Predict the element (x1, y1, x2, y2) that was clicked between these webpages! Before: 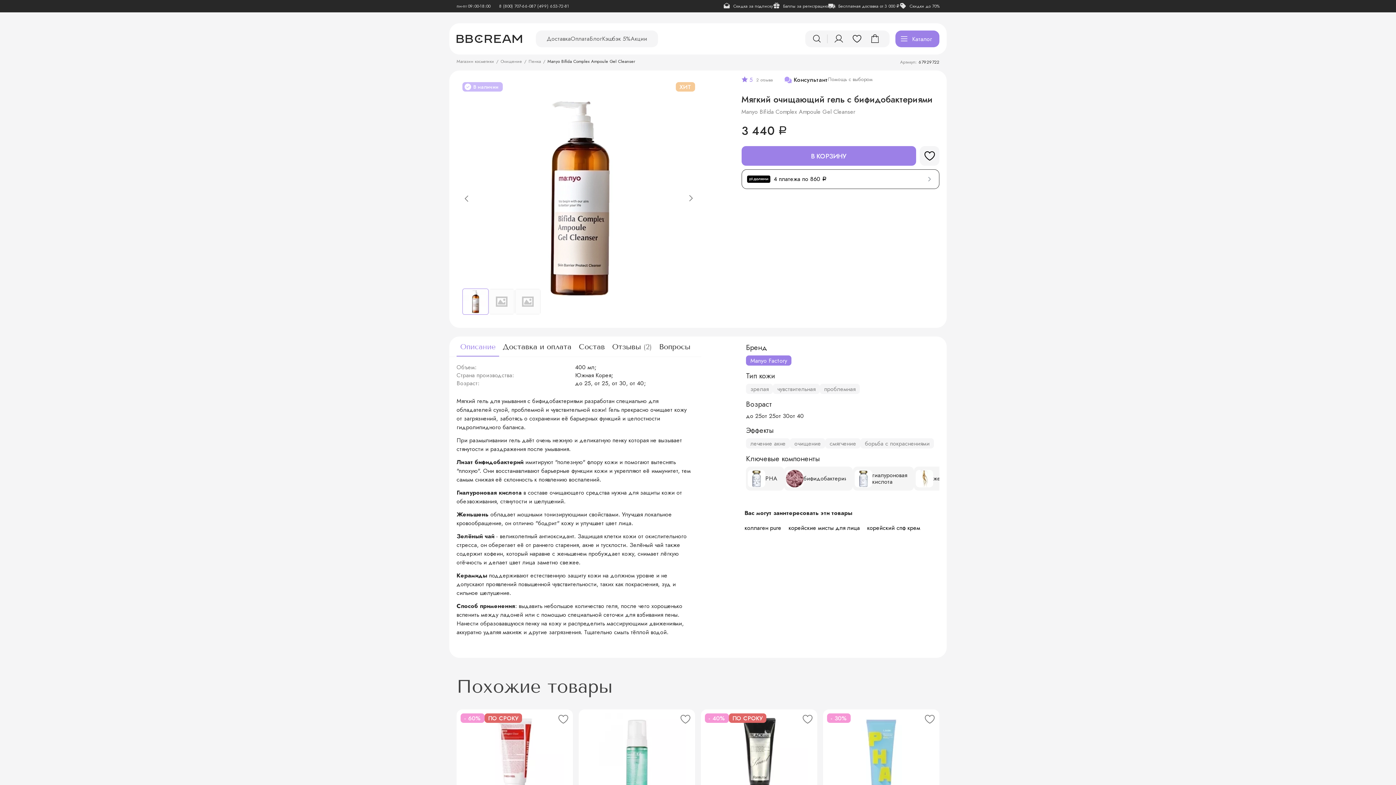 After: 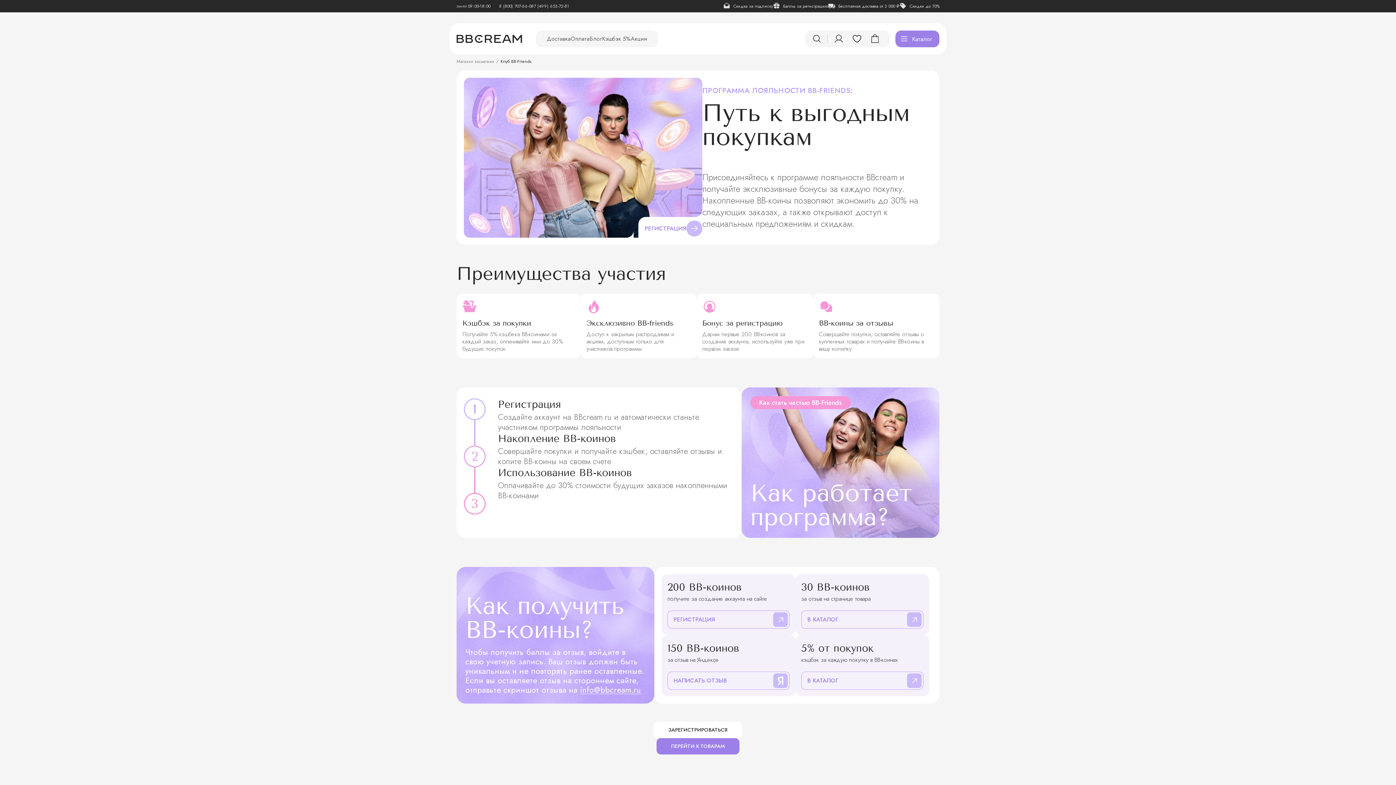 Action: label: Баллы за регистрацию bbox: (783, 3, 828, 8)